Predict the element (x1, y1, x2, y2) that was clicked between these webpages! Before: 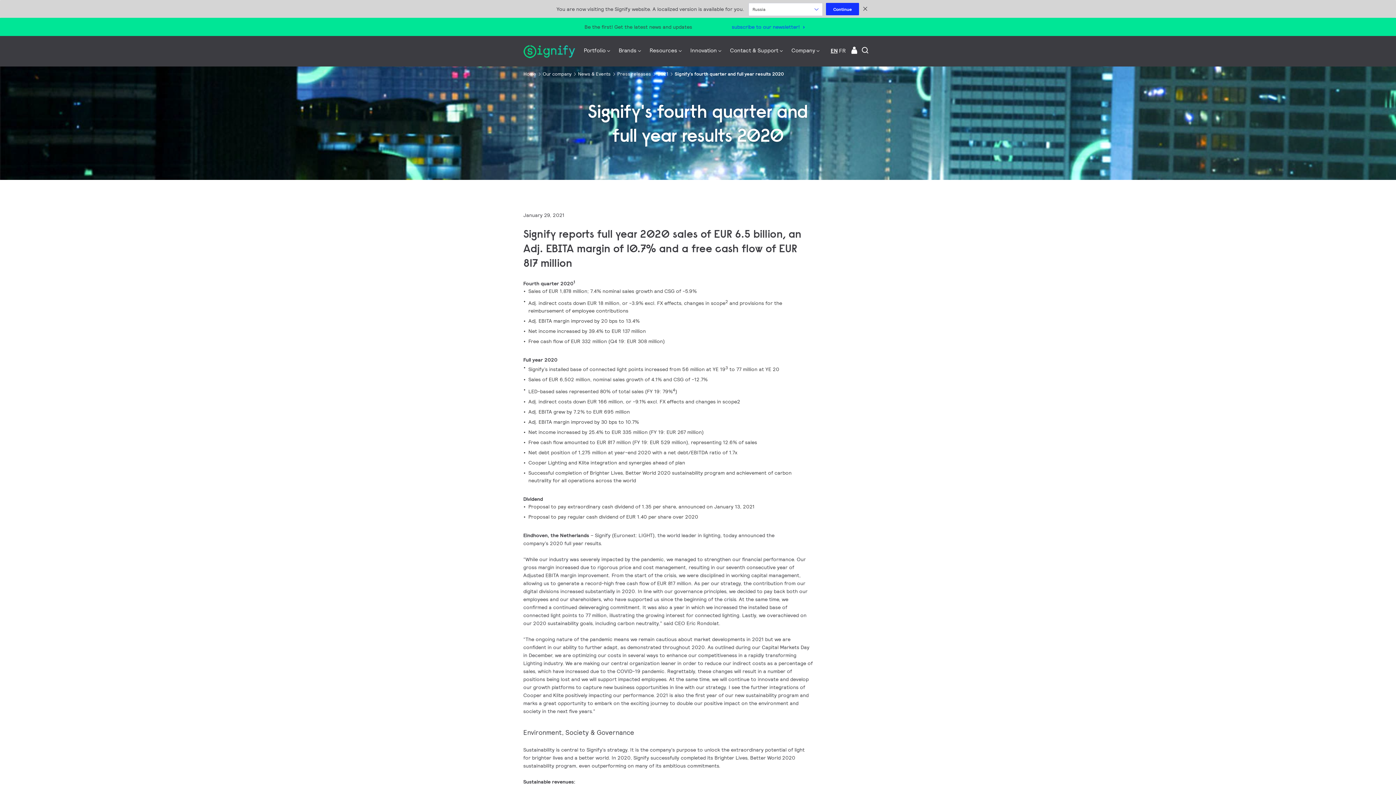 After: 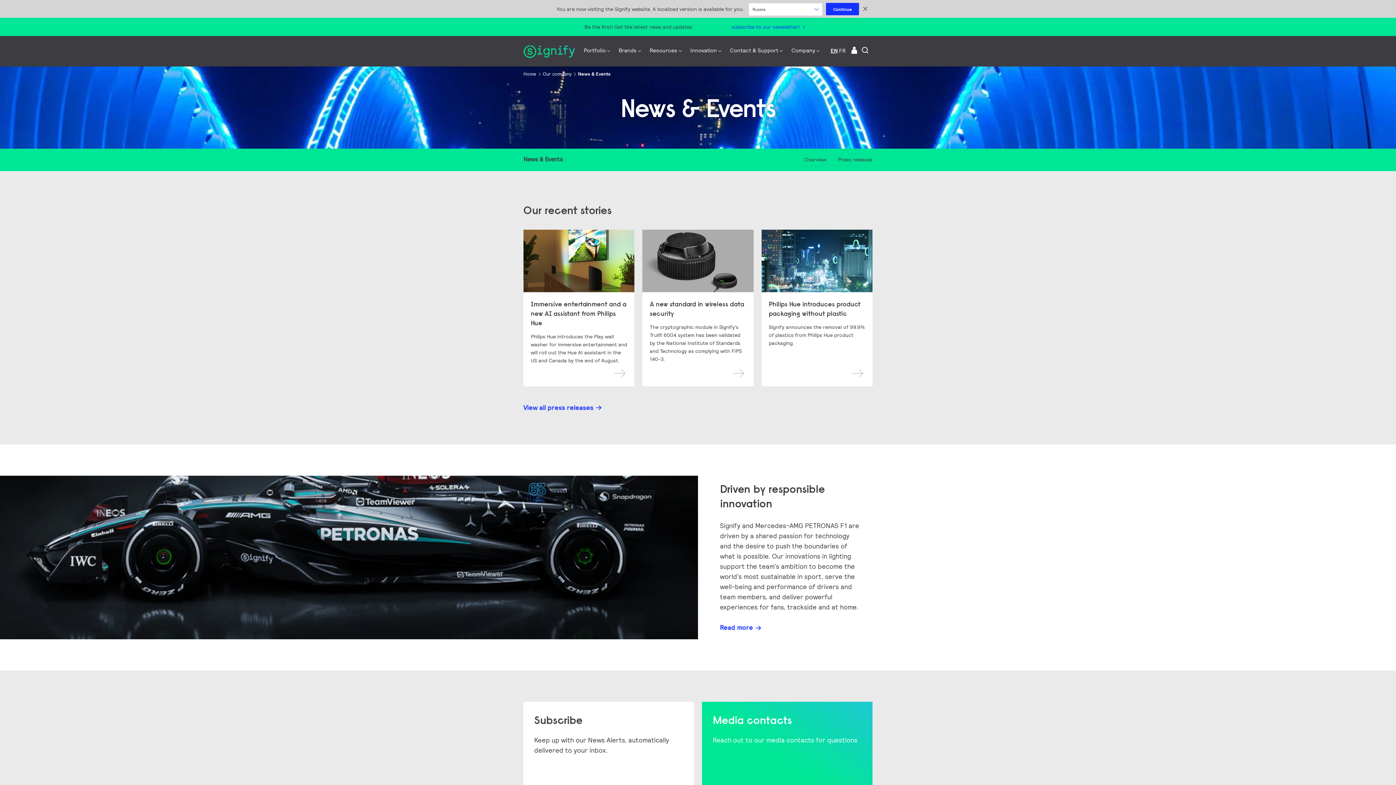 Action: label: News & Events bbox: (578, 70, 616, 78)